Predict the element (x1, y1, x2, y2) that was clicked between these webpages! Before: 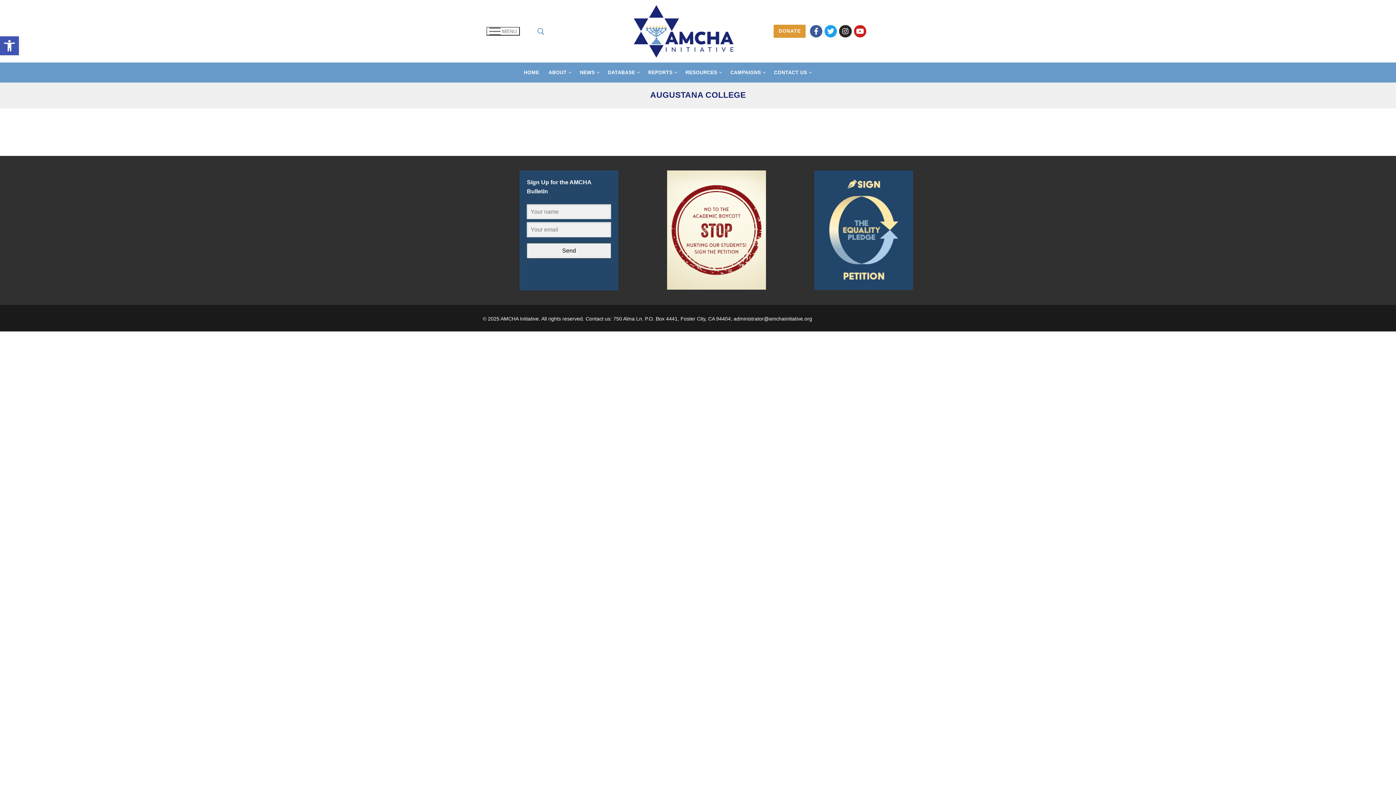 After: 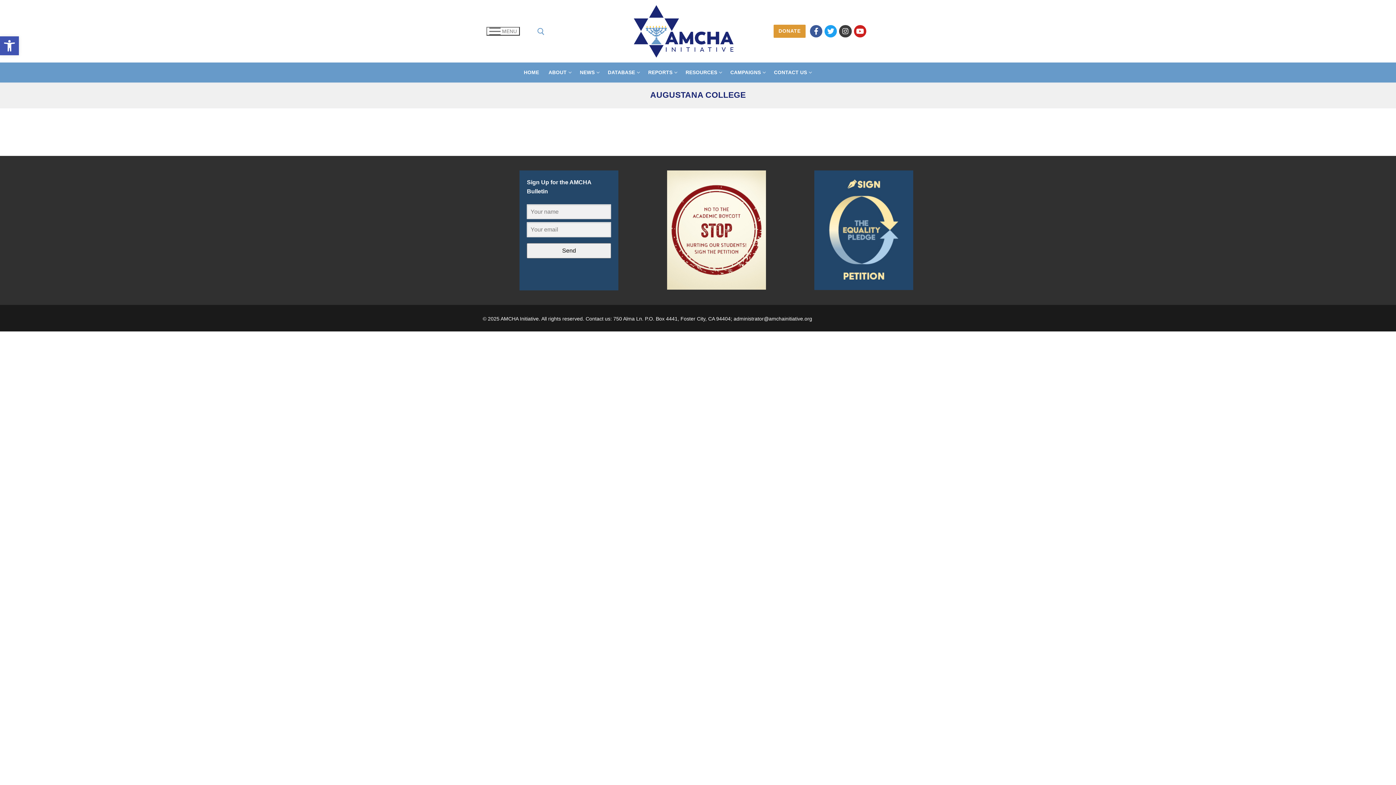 Action: bbox: (839, 25, 851, 37) label: Instagram